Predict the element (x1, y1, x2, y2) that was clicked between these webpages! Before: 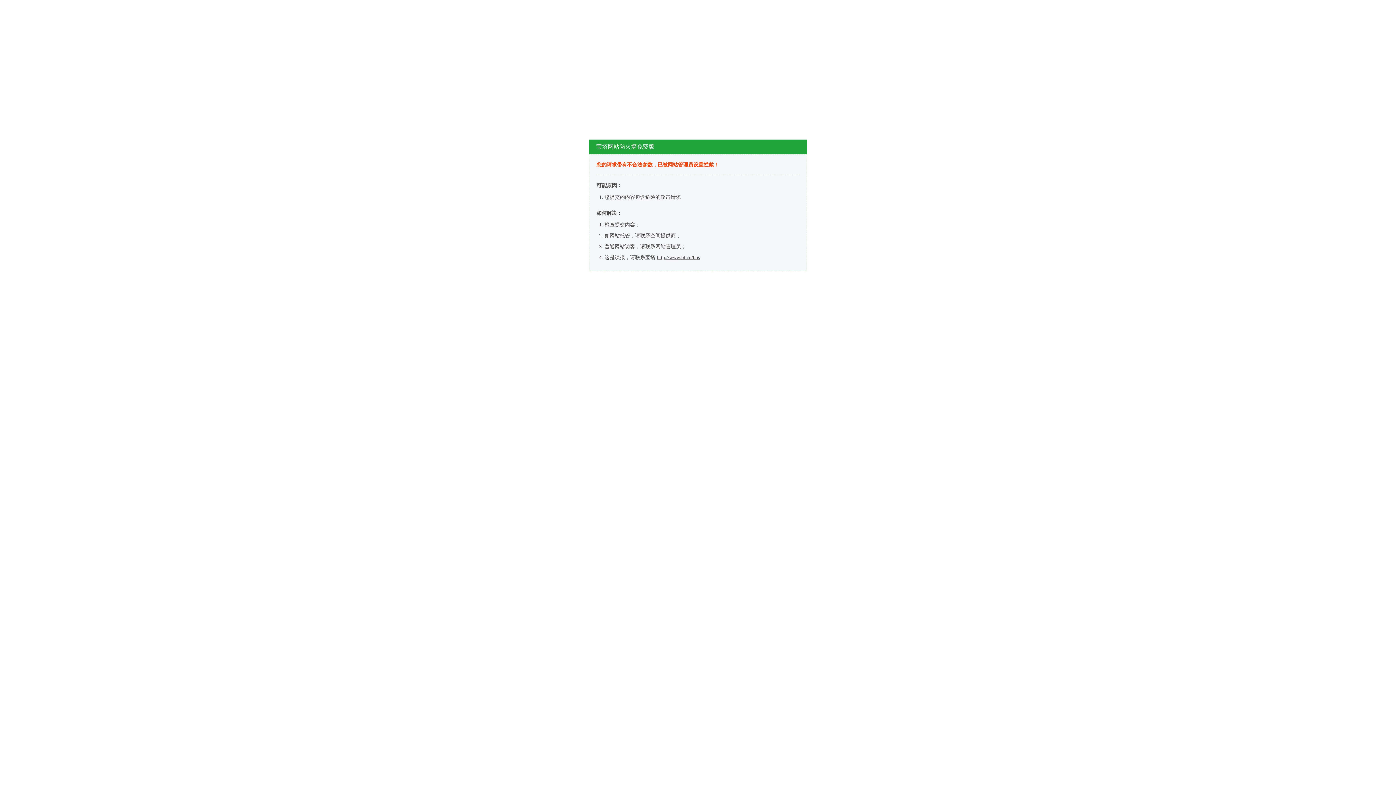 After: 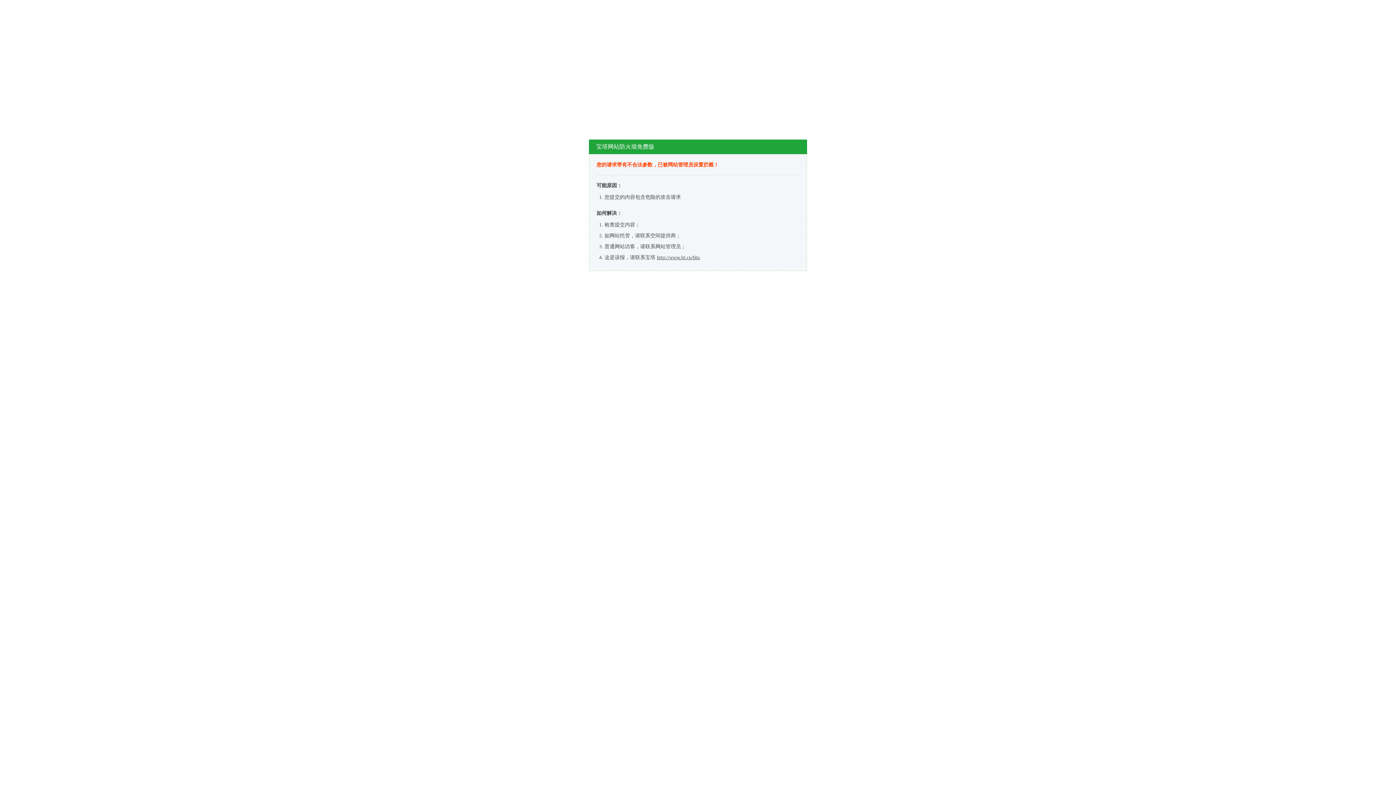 Action: bbox: (657, 254, 700, 260) label: http://www.bt.cn/bbs